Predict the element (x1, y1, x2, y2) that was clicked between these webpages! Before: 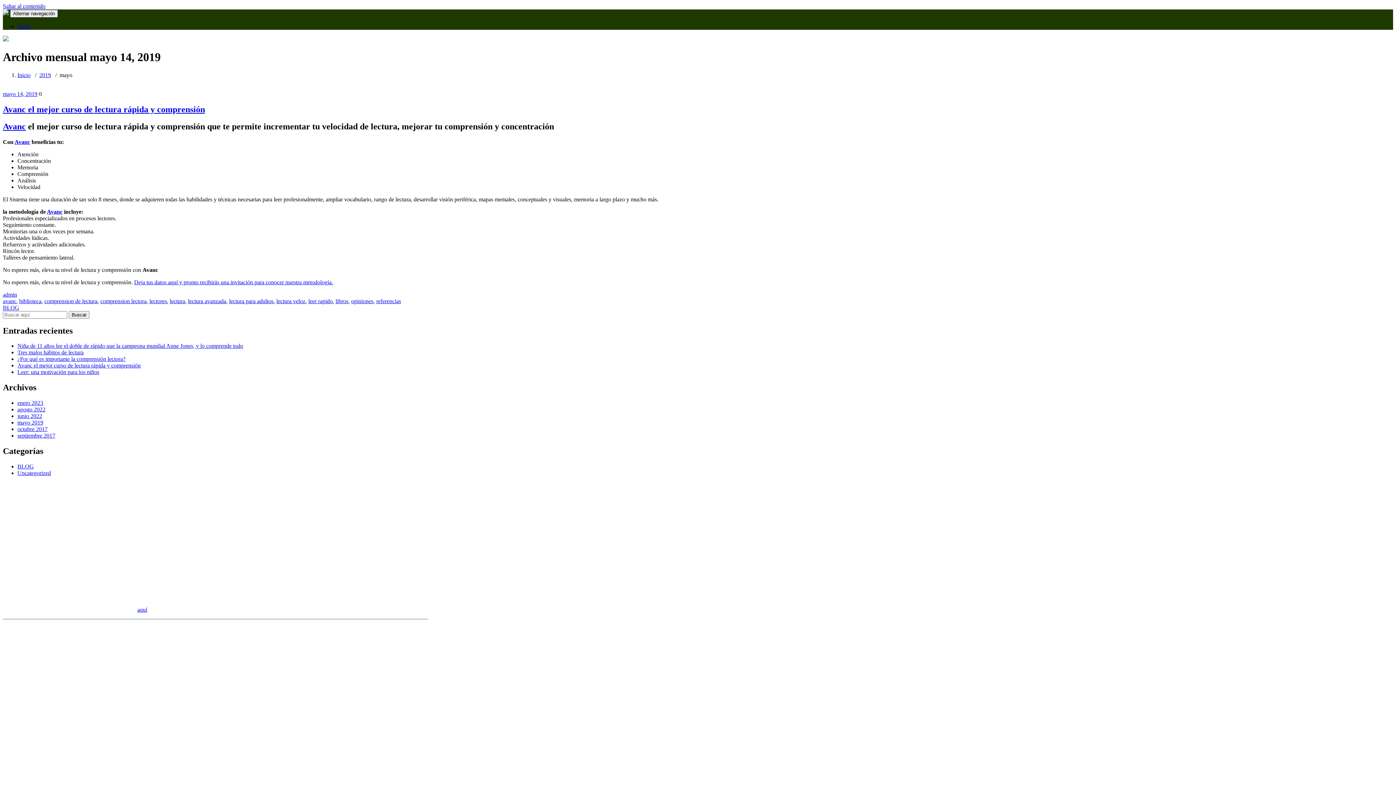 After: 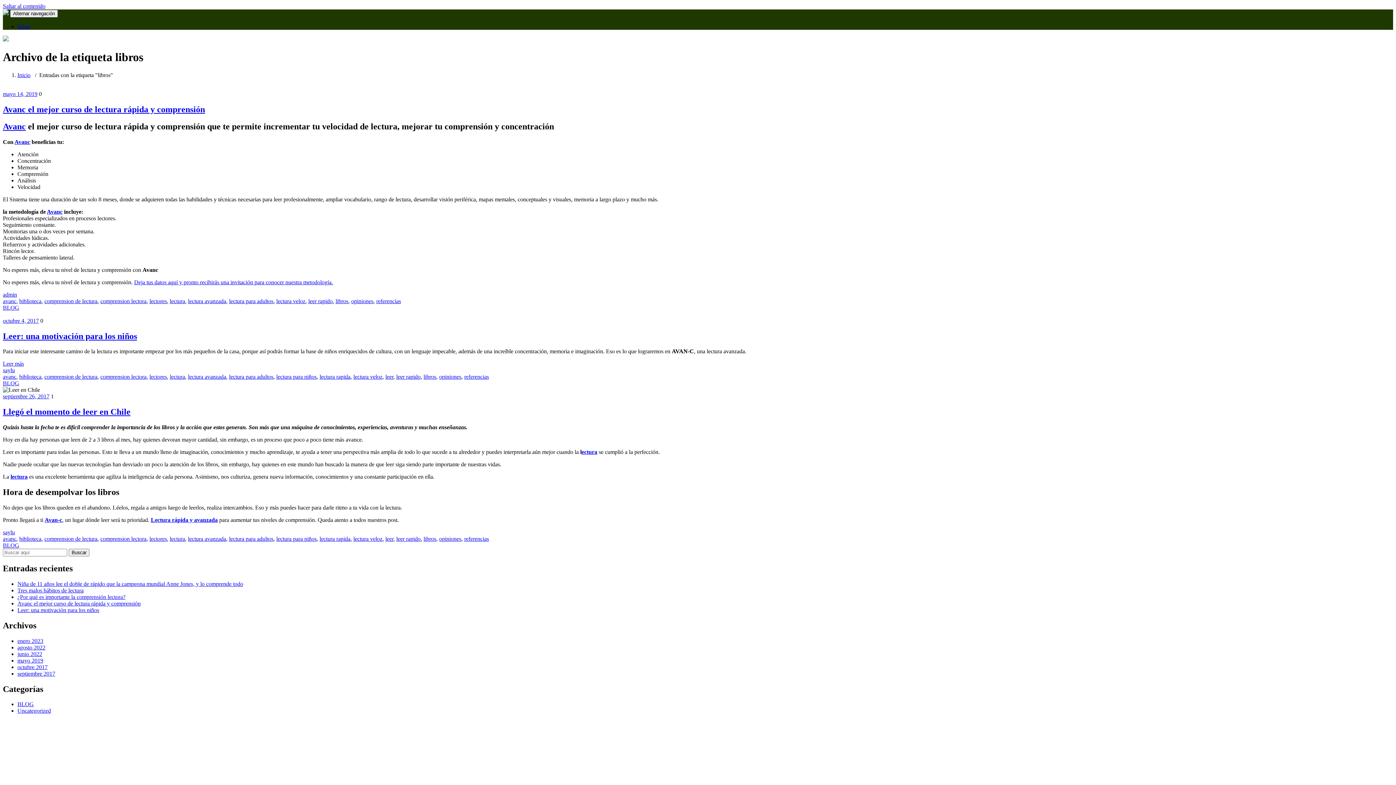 Action: bbox: (335, 298, 348, 304) label: libros